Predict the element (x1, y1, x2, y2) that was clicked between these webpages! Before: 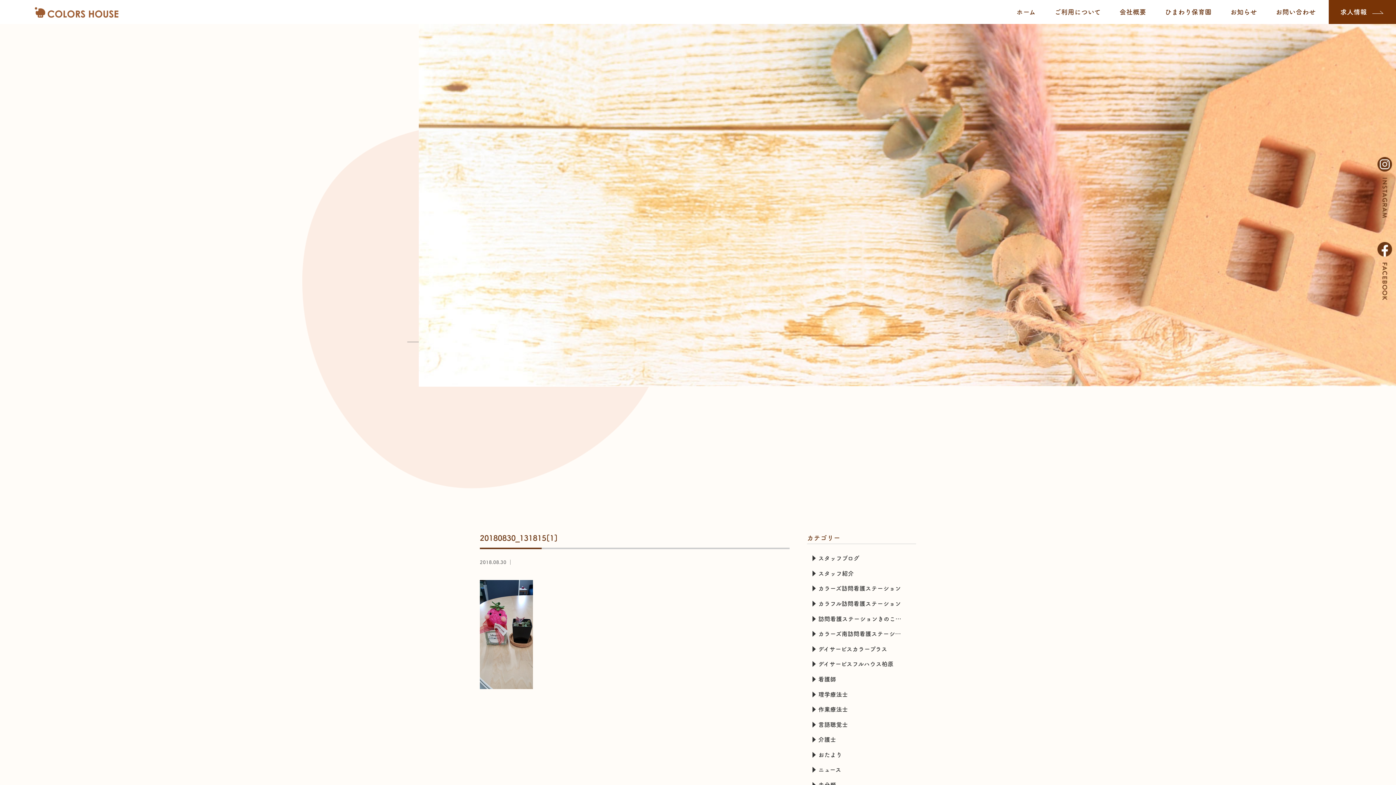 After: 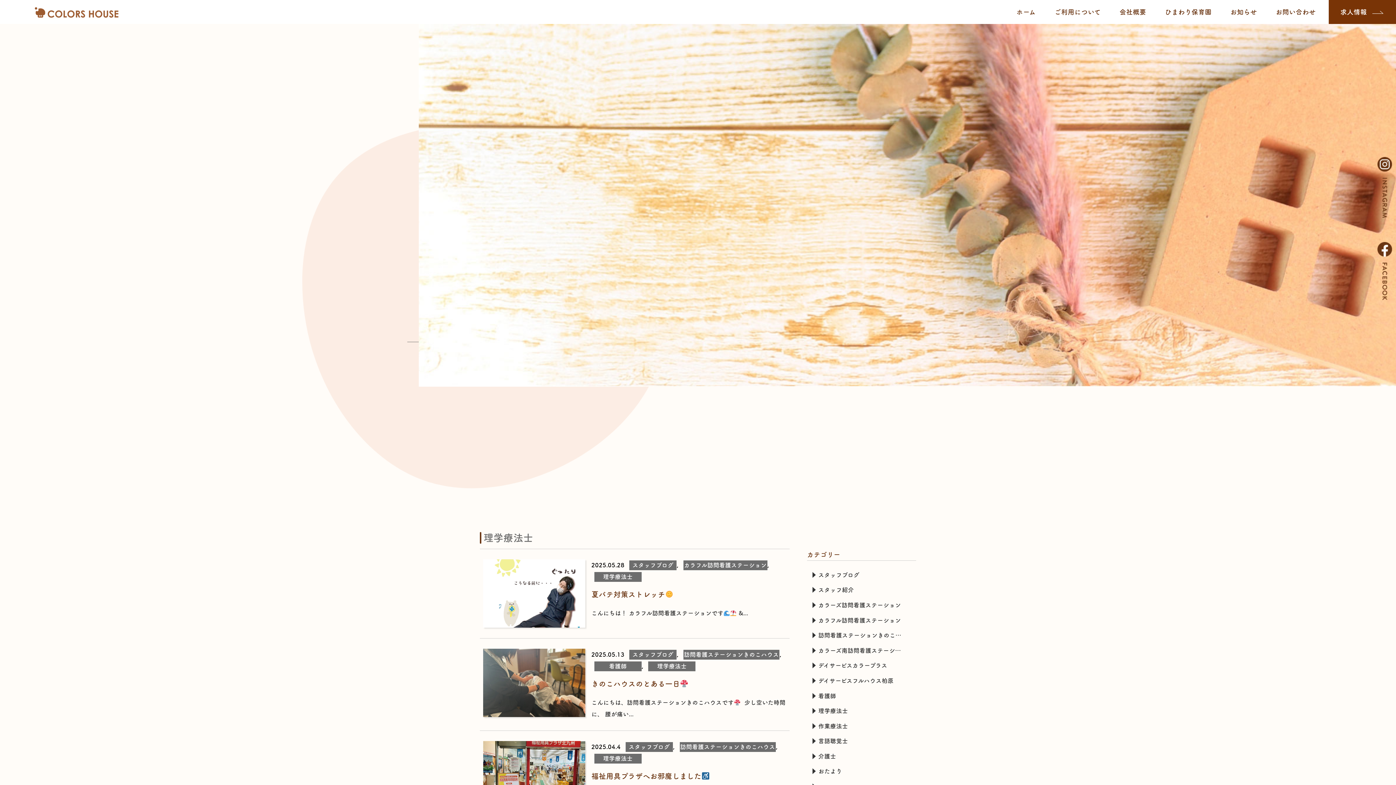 Action: bbox: (812, 687, 910, 702) label: 理学療法士